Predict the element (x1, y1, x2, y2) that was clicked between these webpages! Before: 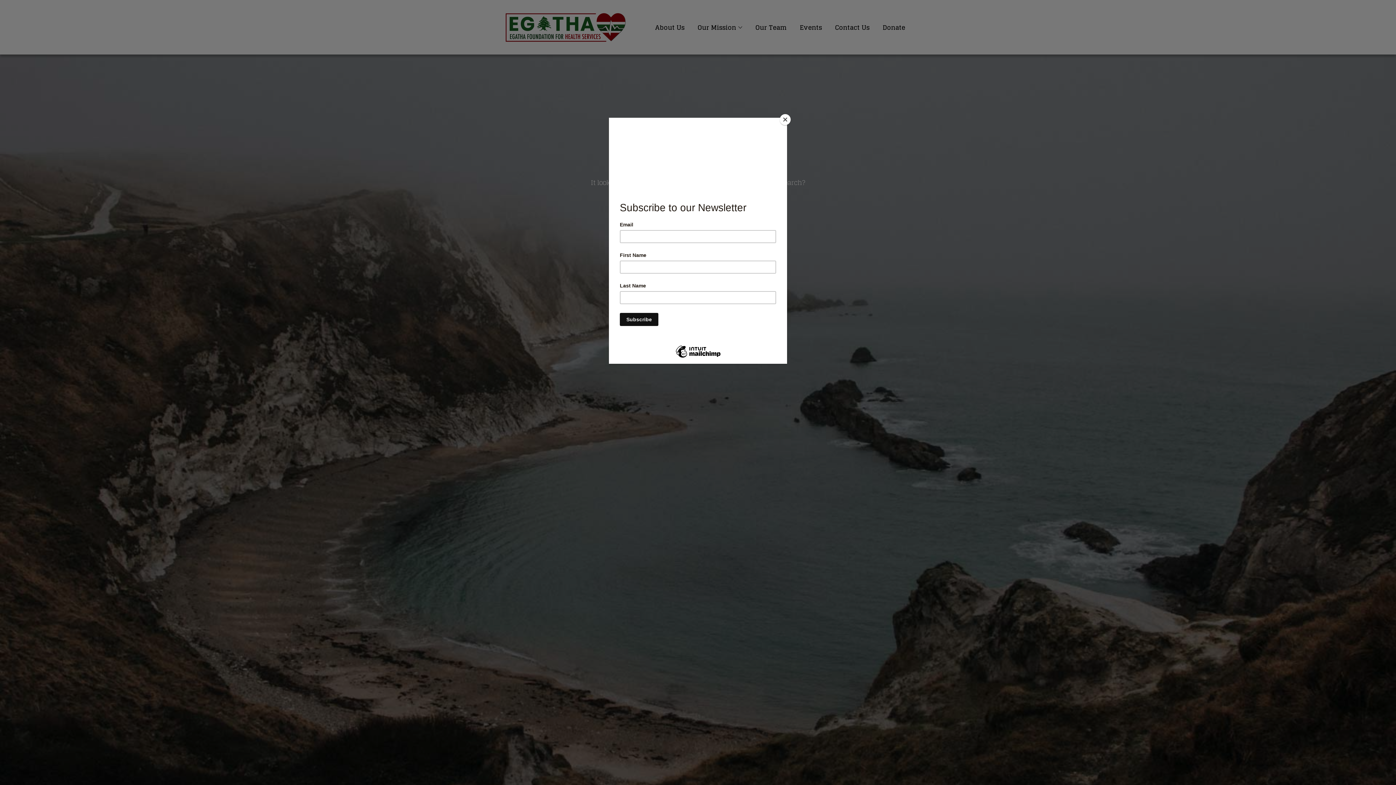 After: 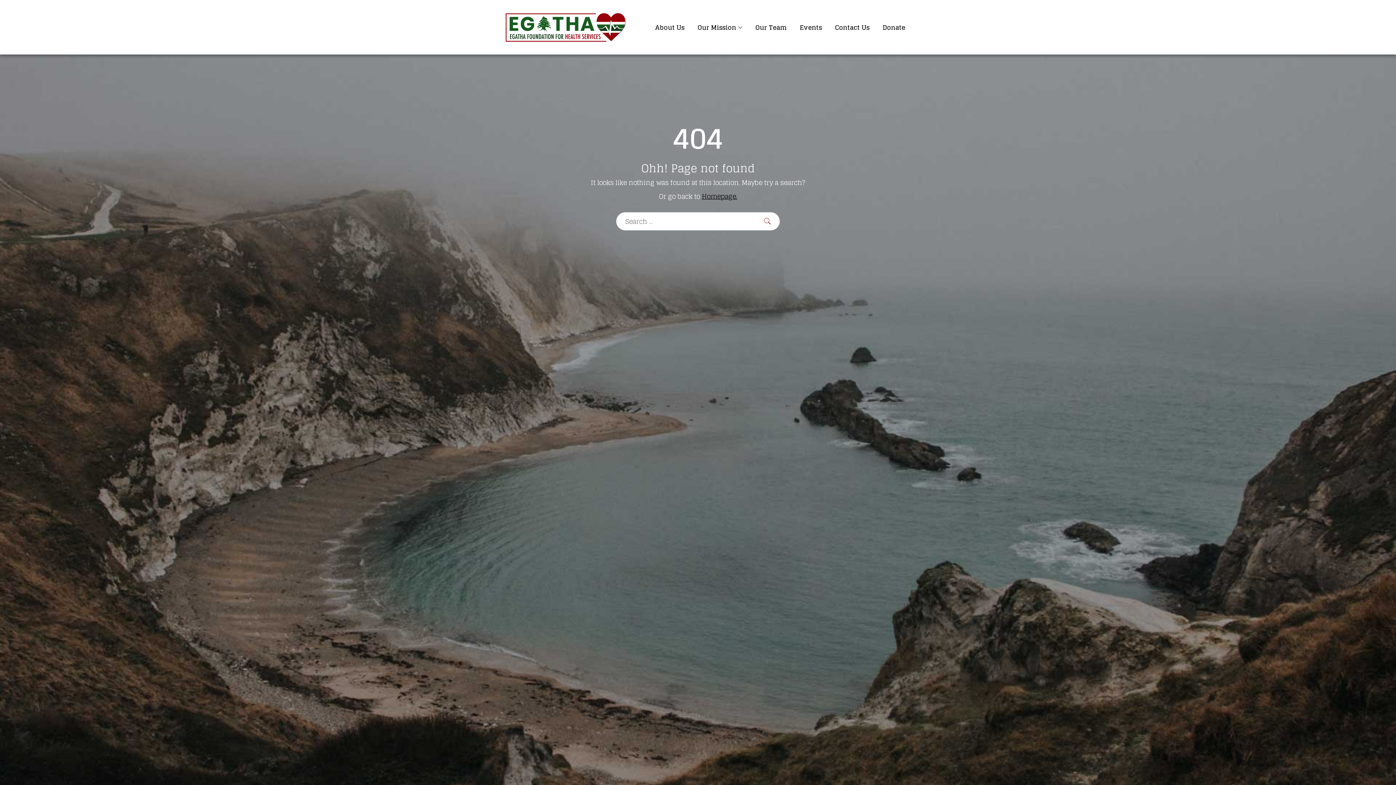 Action: bbox: (780, 114, 790, 125) label: Close